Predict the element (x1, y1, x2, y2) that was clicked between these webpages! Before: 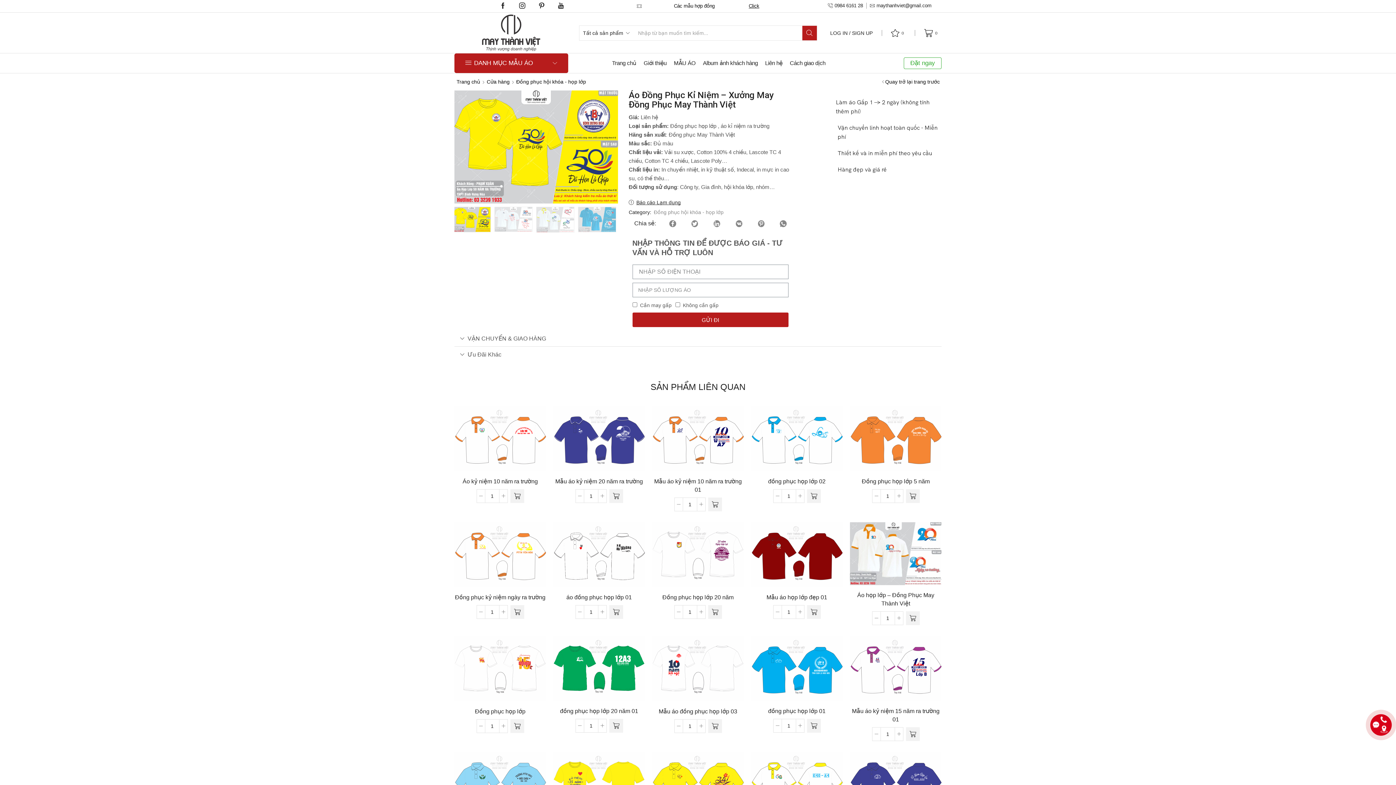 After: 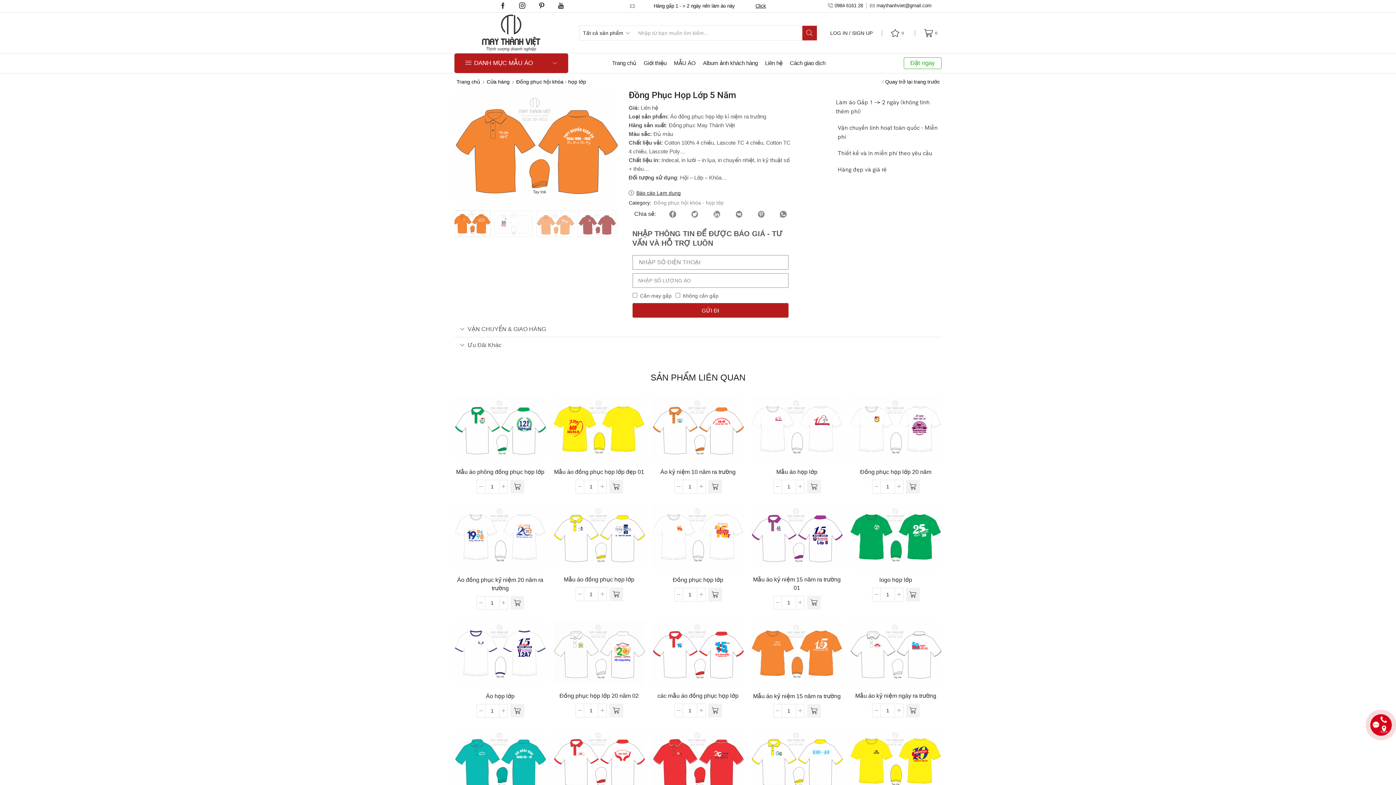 Action: label: Đồng phục họp lớp 5 năm bbox: (850, 477, 941, 485)